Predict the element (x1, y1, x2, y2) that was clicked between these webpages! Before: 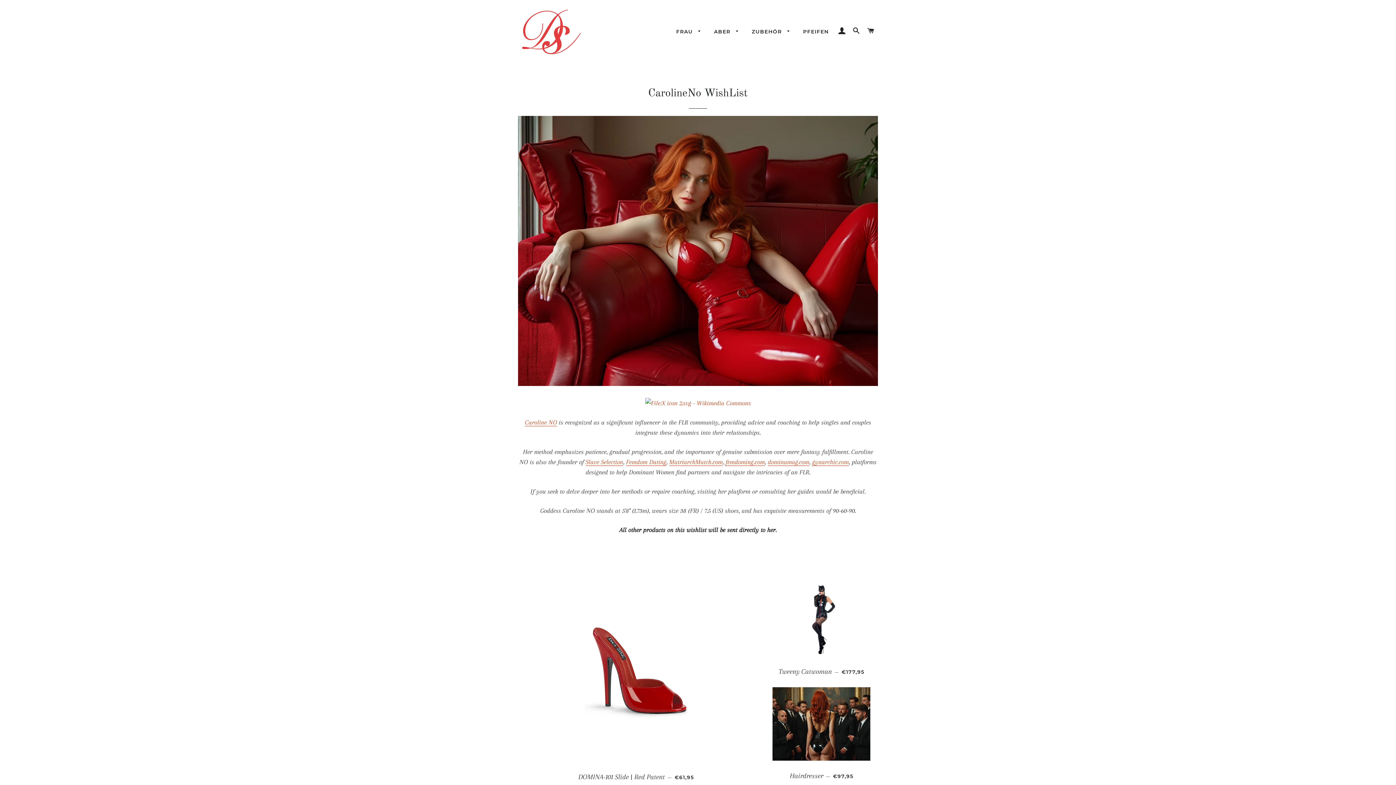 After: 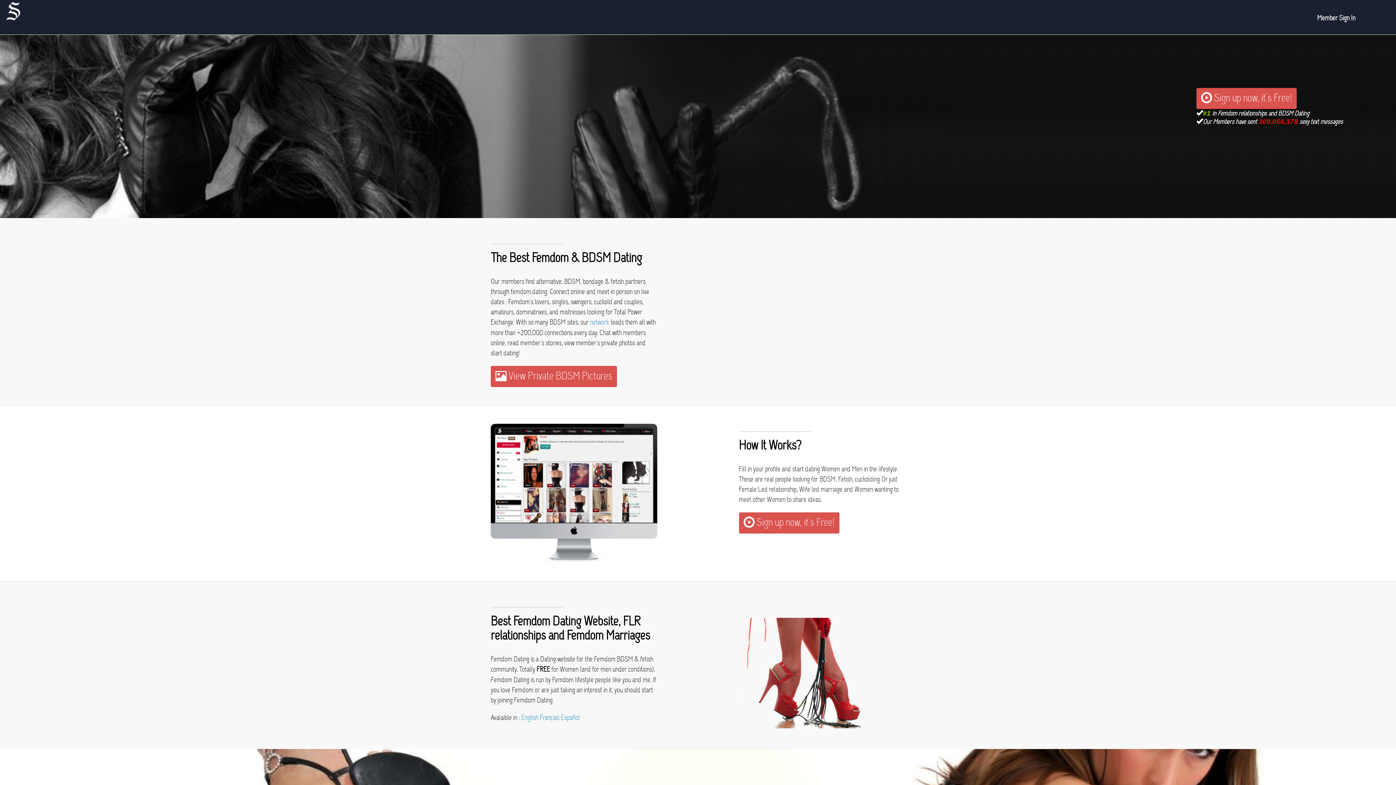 Action: bbox: (626, 458, 666, 466) label: Femdom Dating